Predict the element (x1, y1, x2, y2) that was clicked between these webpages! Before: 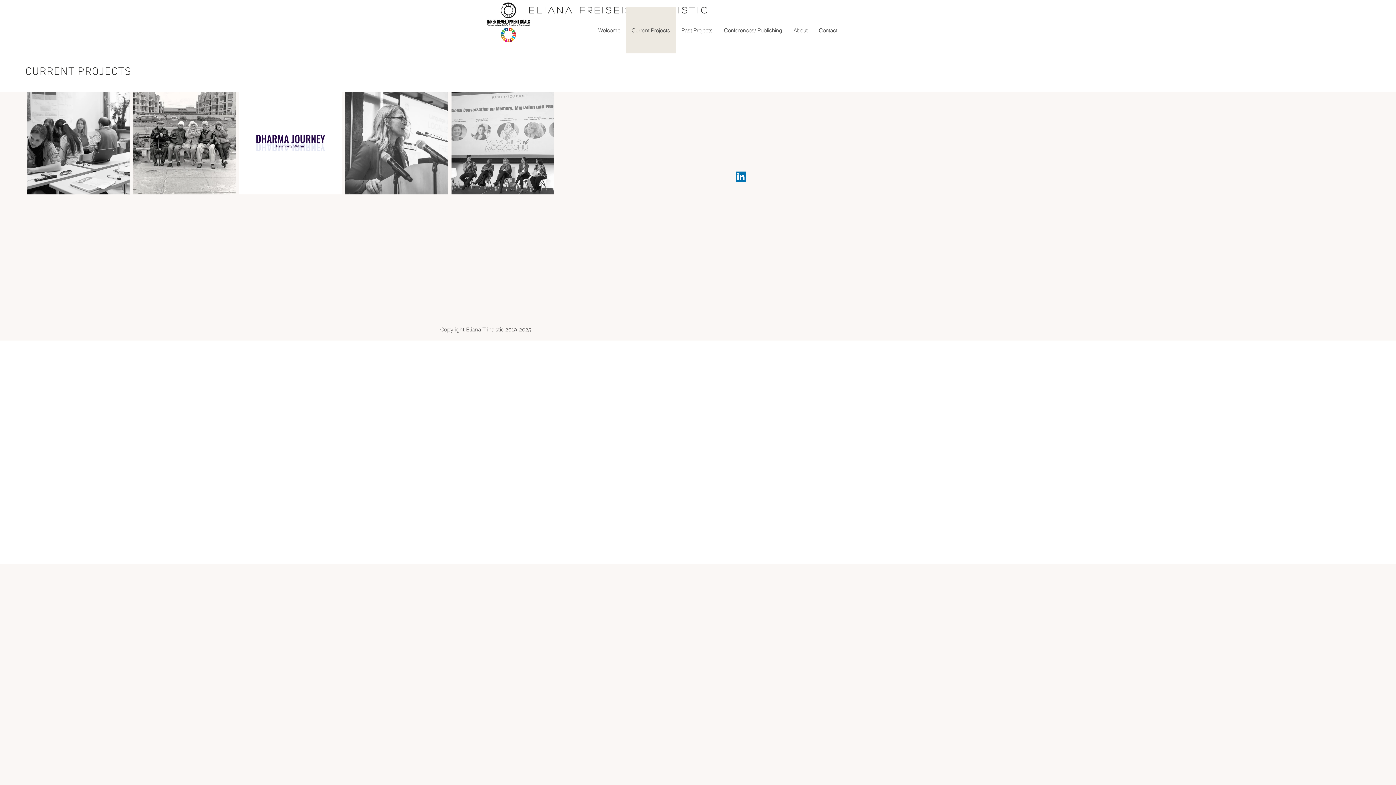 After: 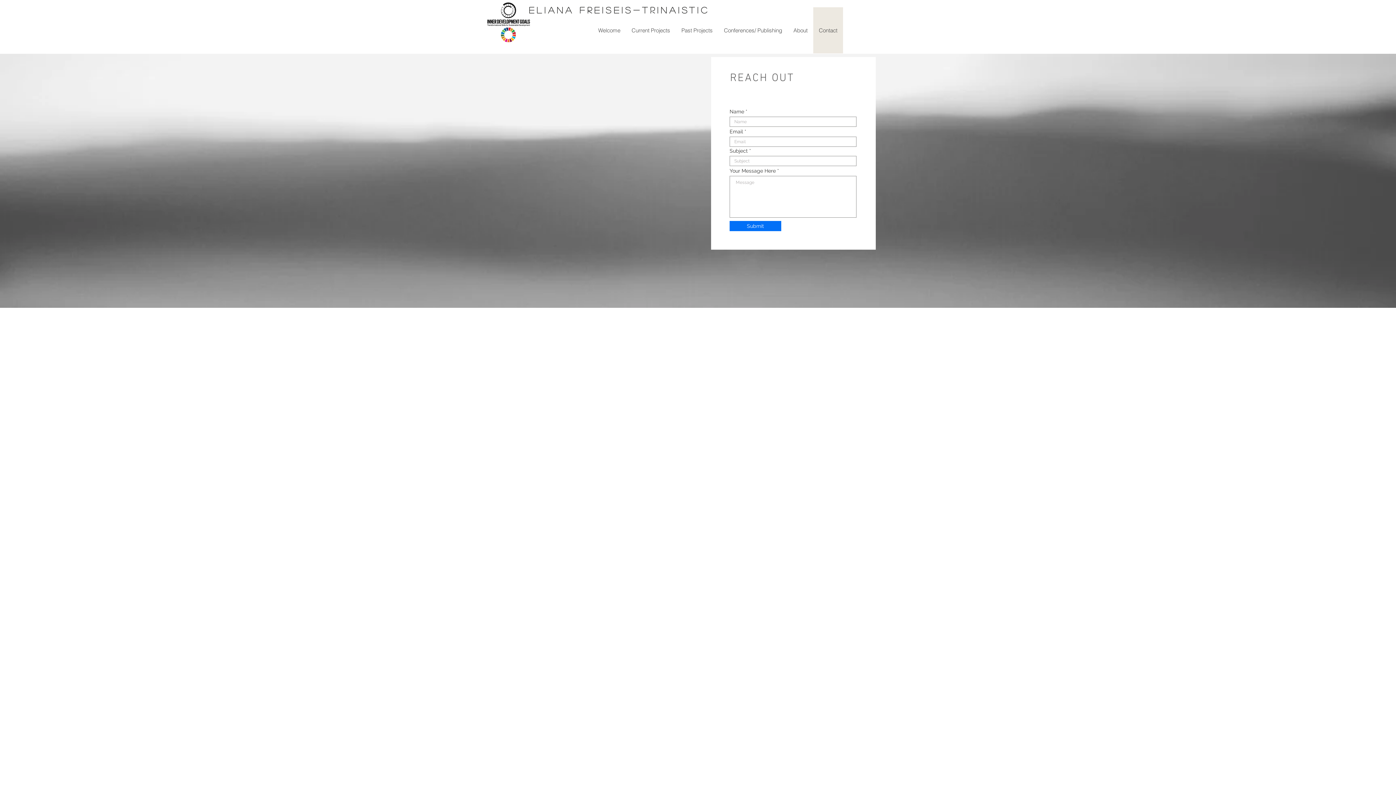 Action: bbox: (813, 7, 843, 53) label: Contact